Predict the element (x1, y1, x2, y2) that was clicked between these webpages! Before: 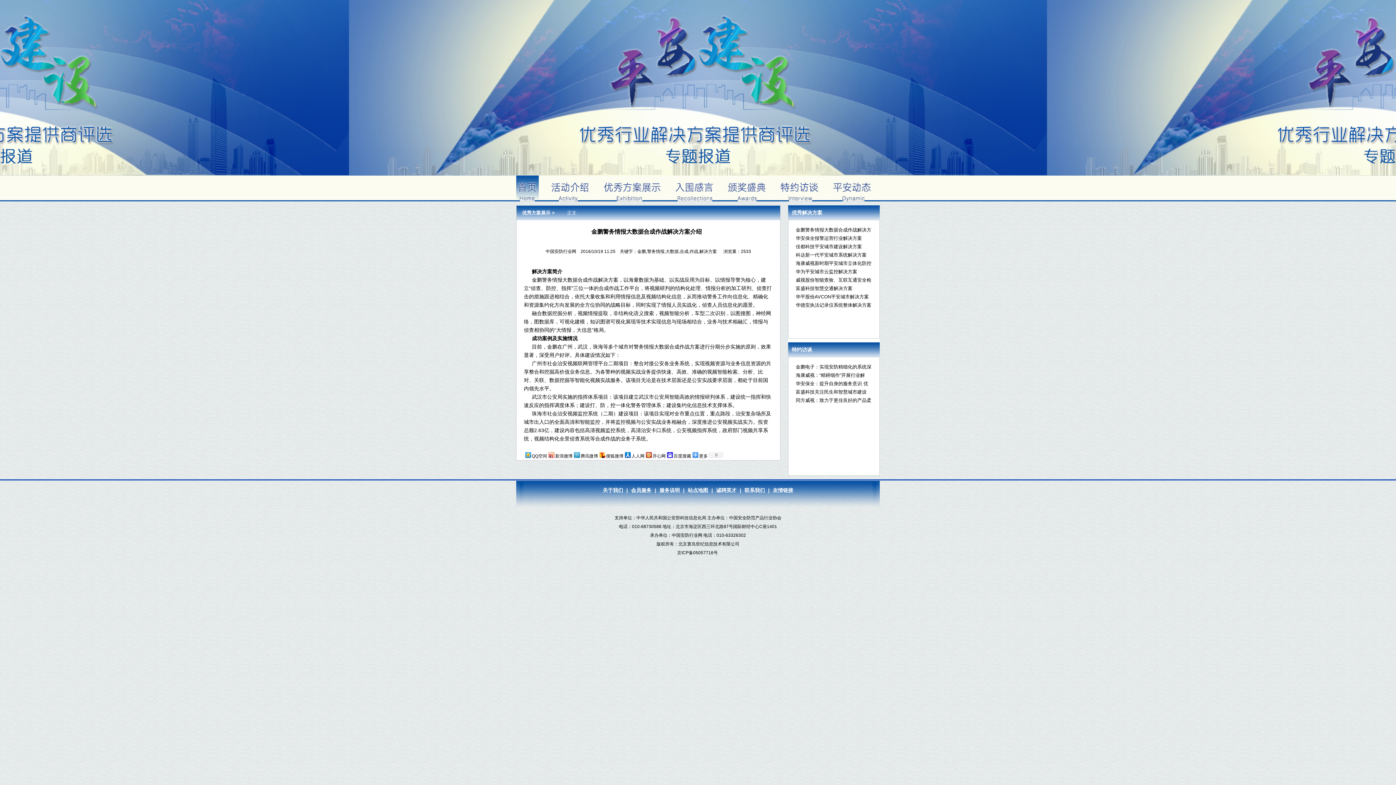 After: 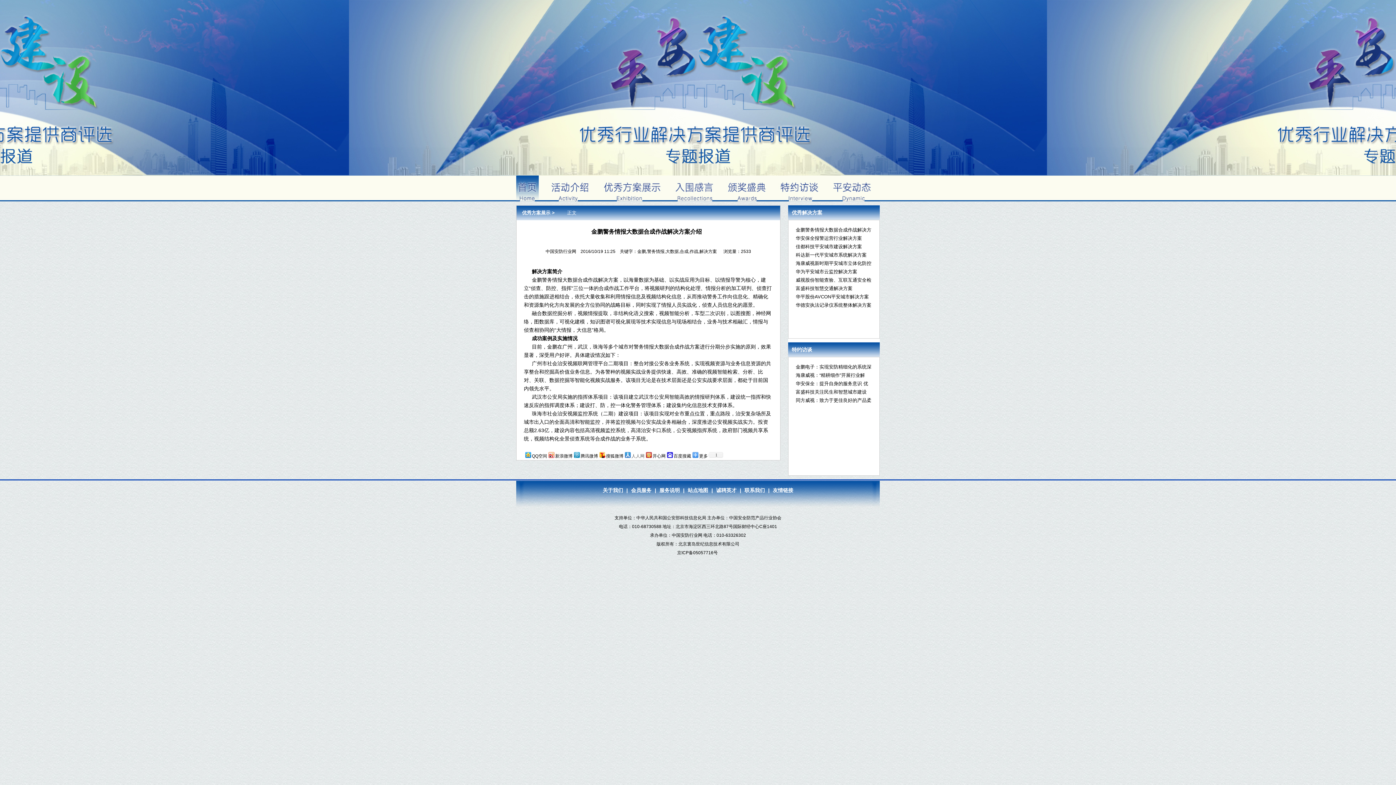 Action: label: 人人网 bbox: (623, 450, 644, 459)